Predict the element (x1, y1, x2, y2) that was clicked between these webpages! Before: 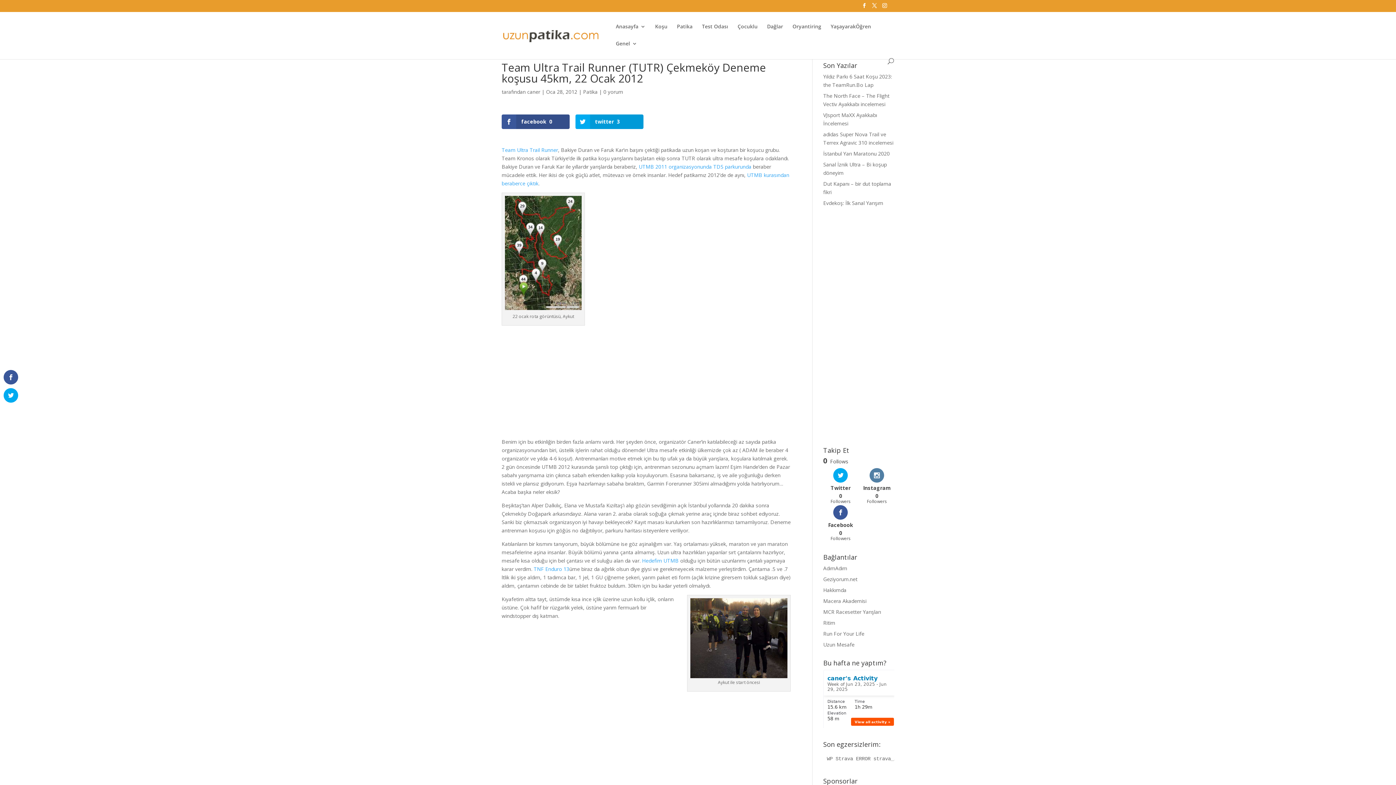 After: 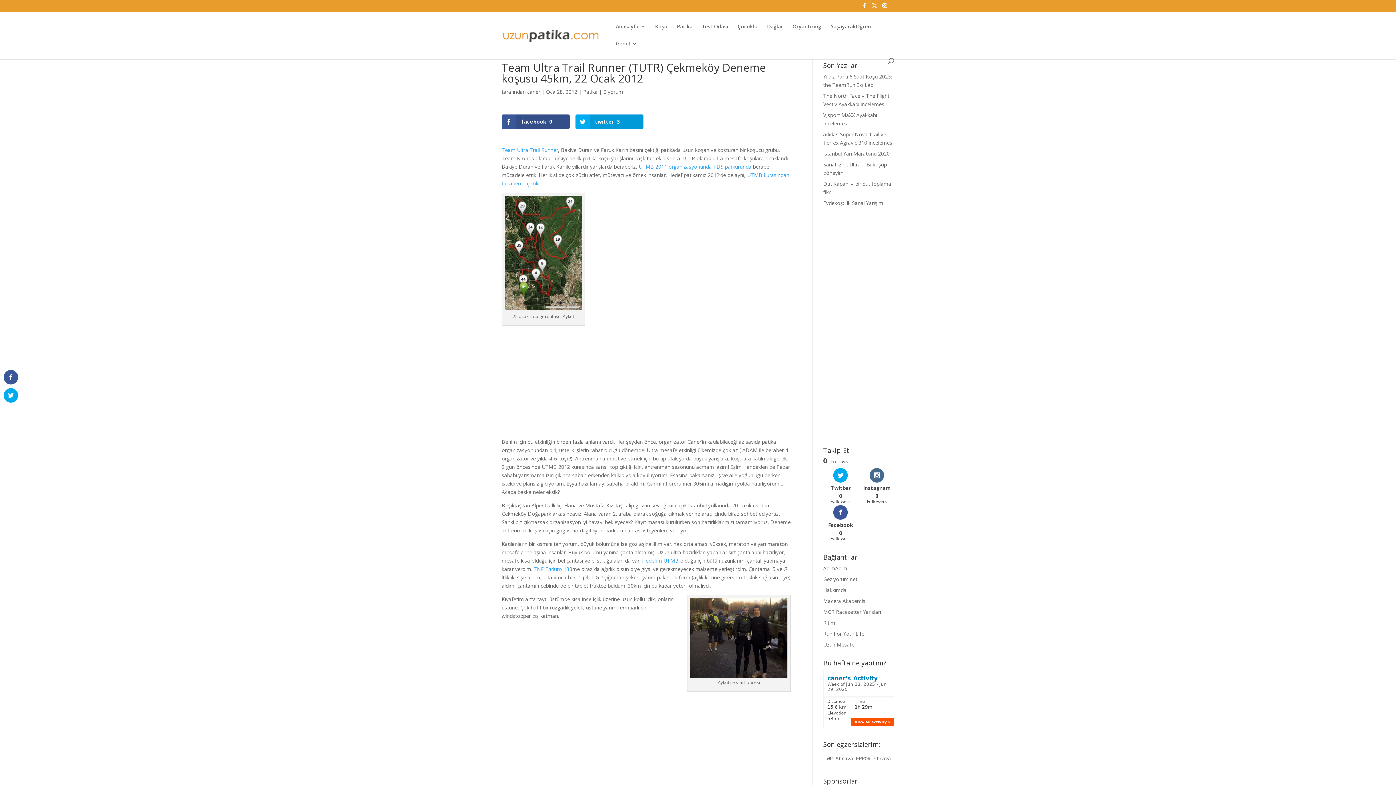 Action: bbox: (859, 468, 894, 504) label: Instagram
0
Followers